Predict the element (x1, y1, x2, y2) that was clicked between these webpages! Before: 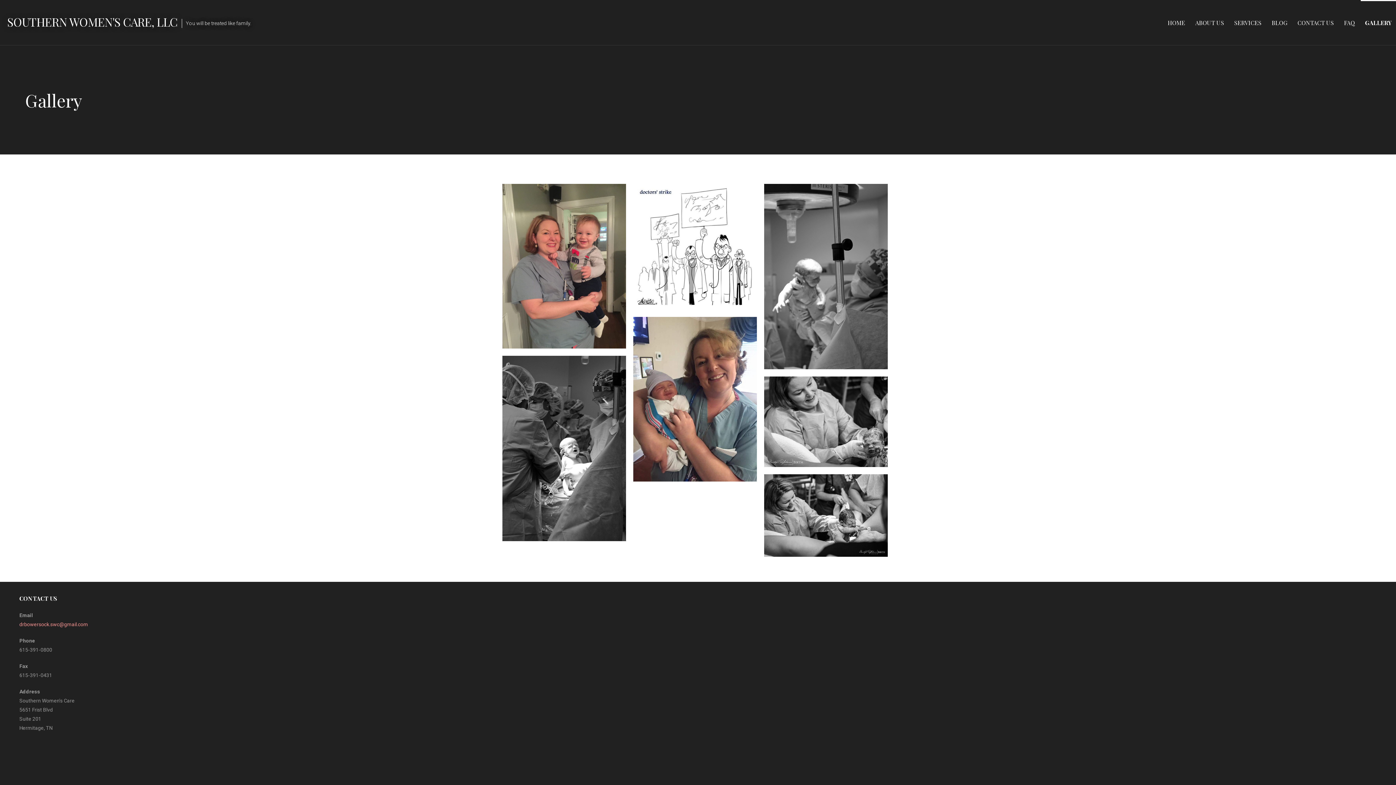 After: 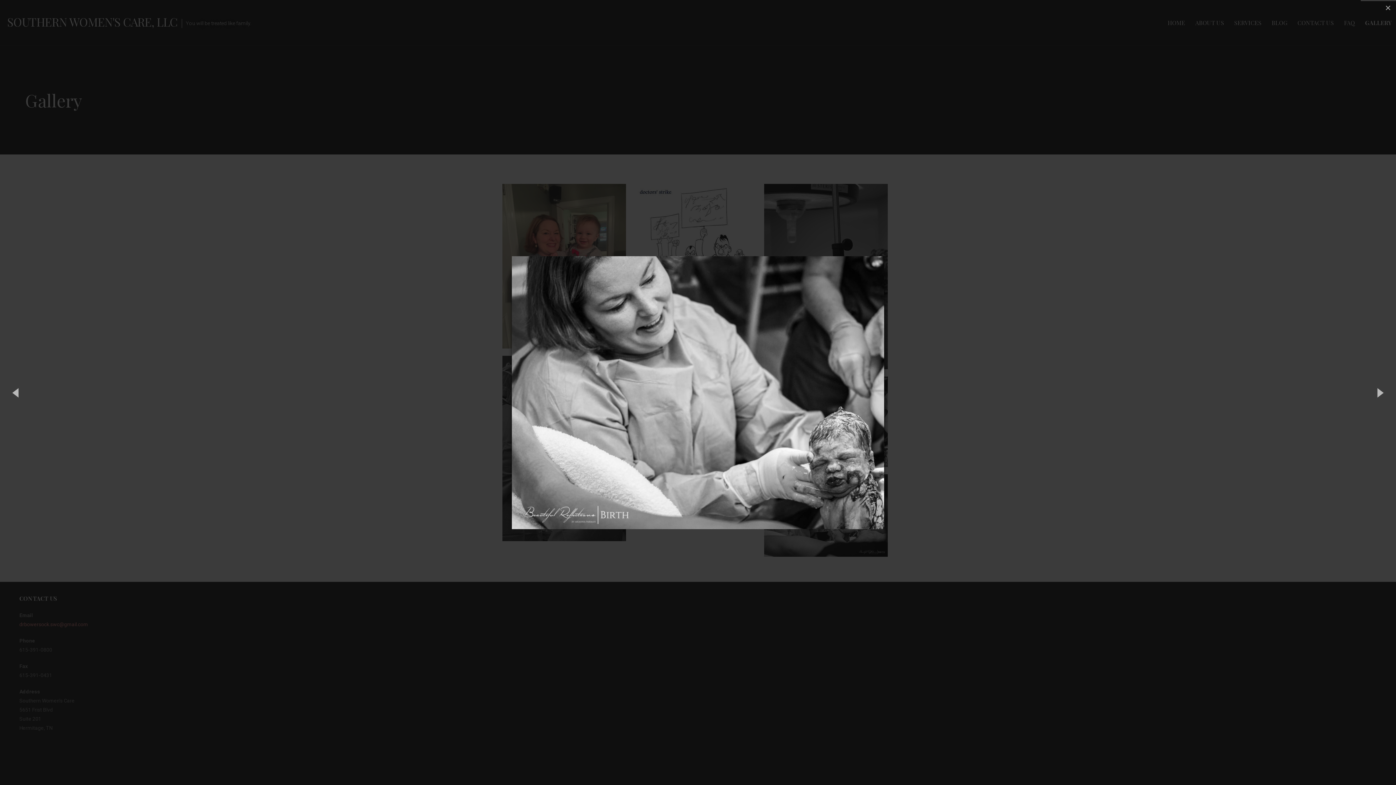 Action: bbox: (764, 460, 888, 469)